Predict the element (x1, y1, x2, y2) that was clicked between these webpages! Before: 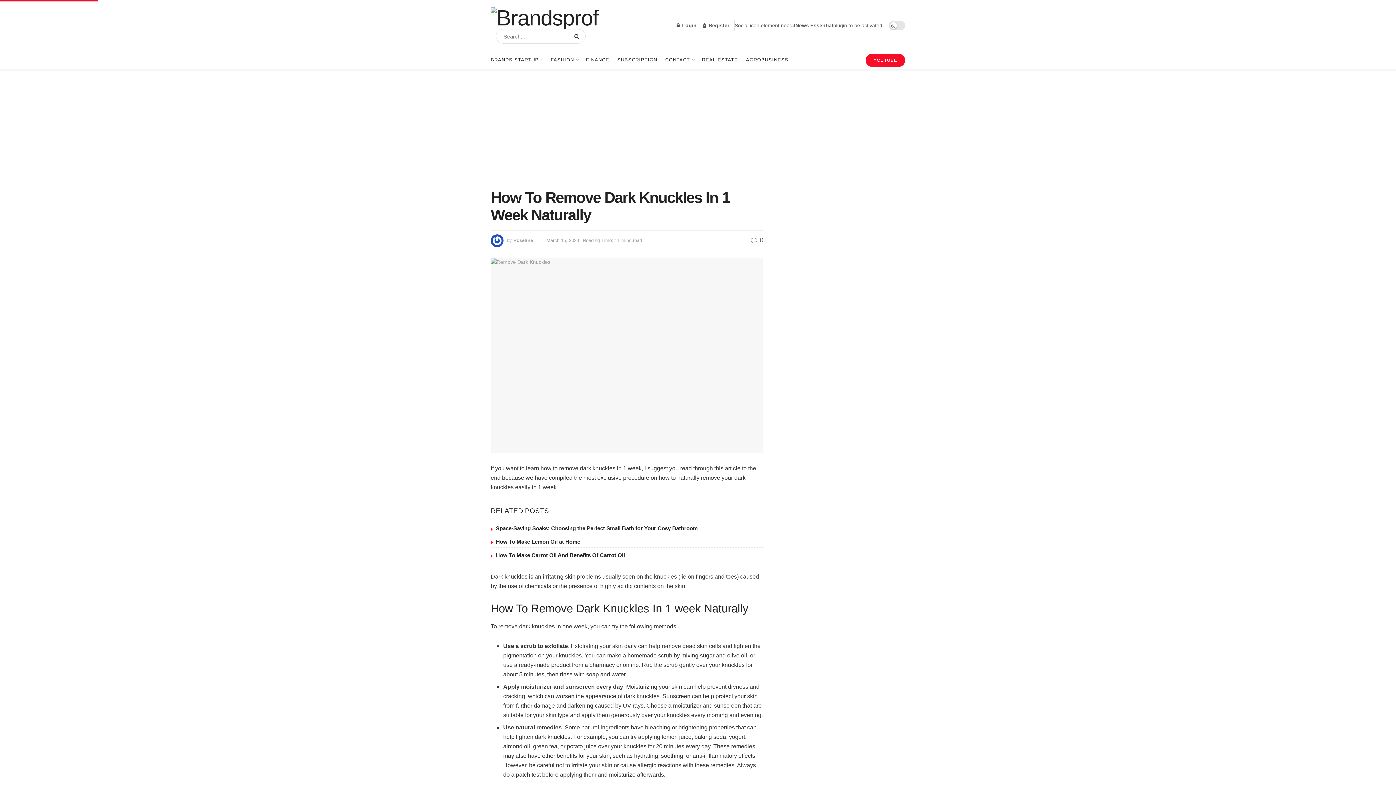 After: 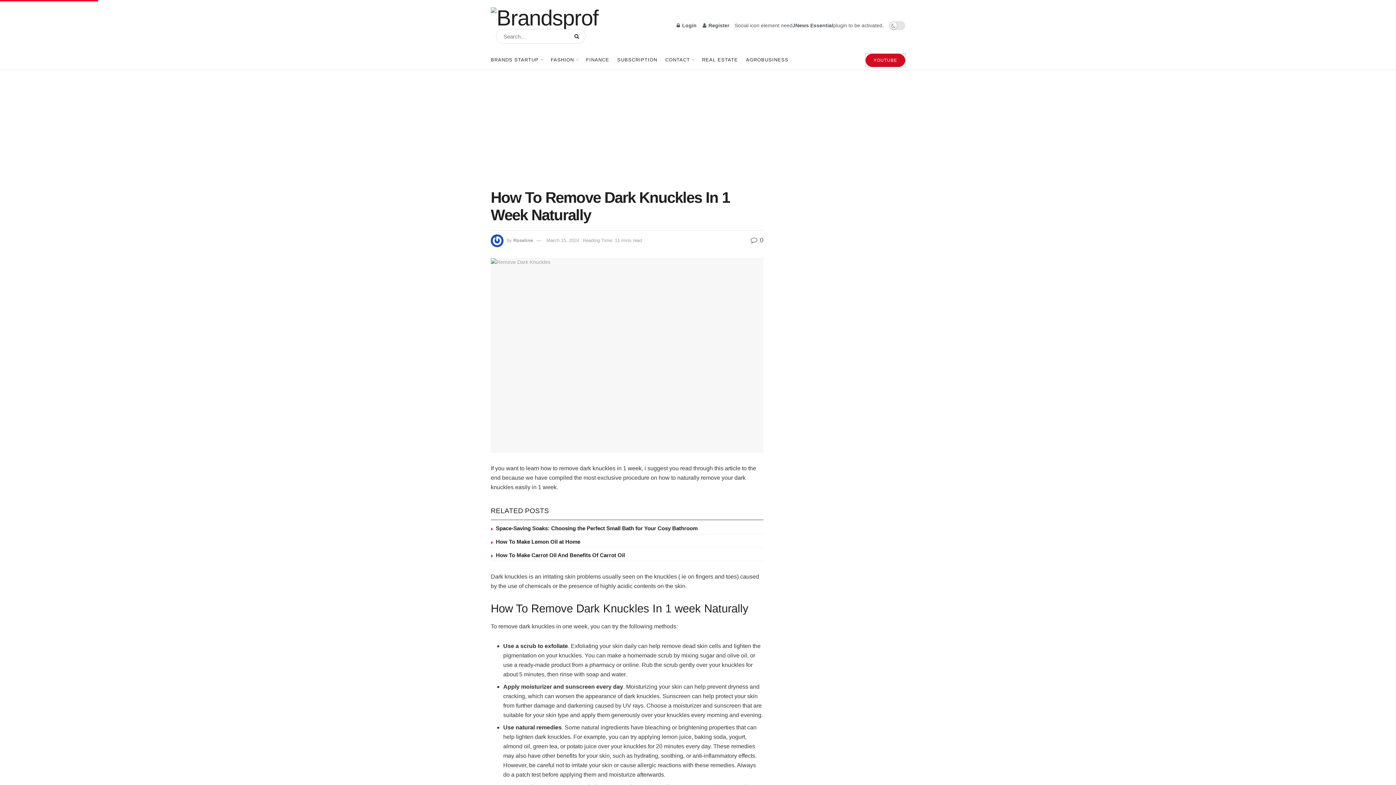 Action: label: YOUTUBE bbox: (865, 53, 905, 66)